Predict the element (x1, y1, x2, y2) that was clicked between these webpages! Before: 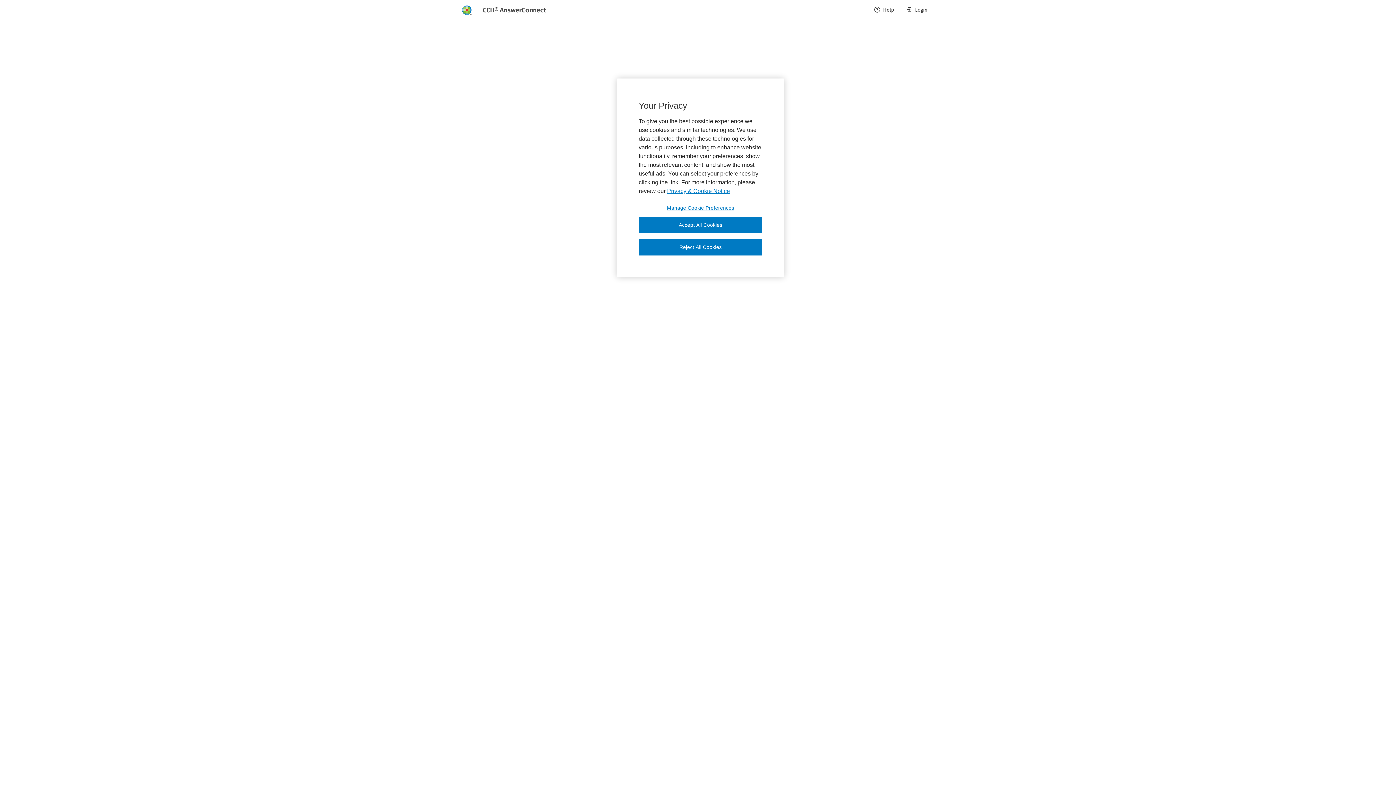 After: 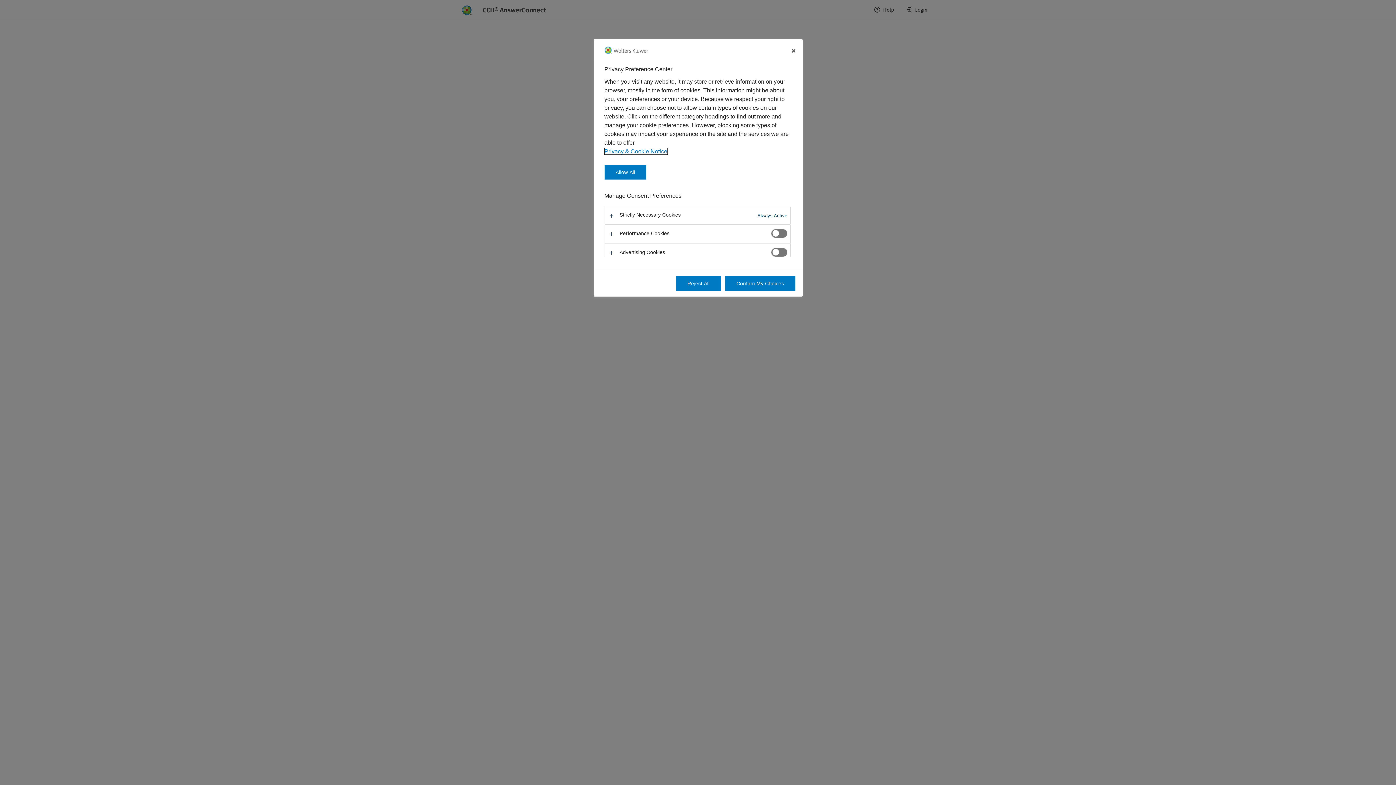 Action: label: Manage Cookie Preferences bbox: (638, 204, 762, 211)